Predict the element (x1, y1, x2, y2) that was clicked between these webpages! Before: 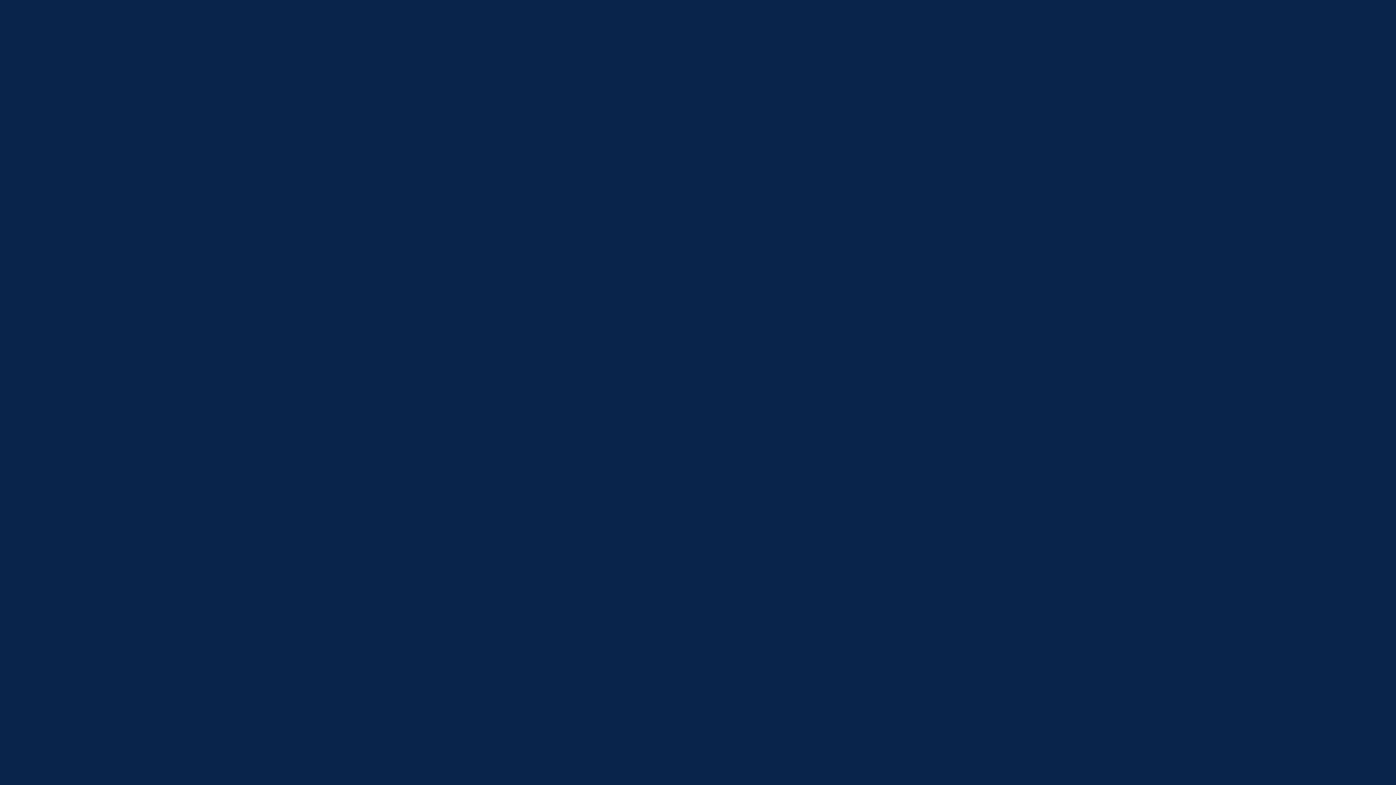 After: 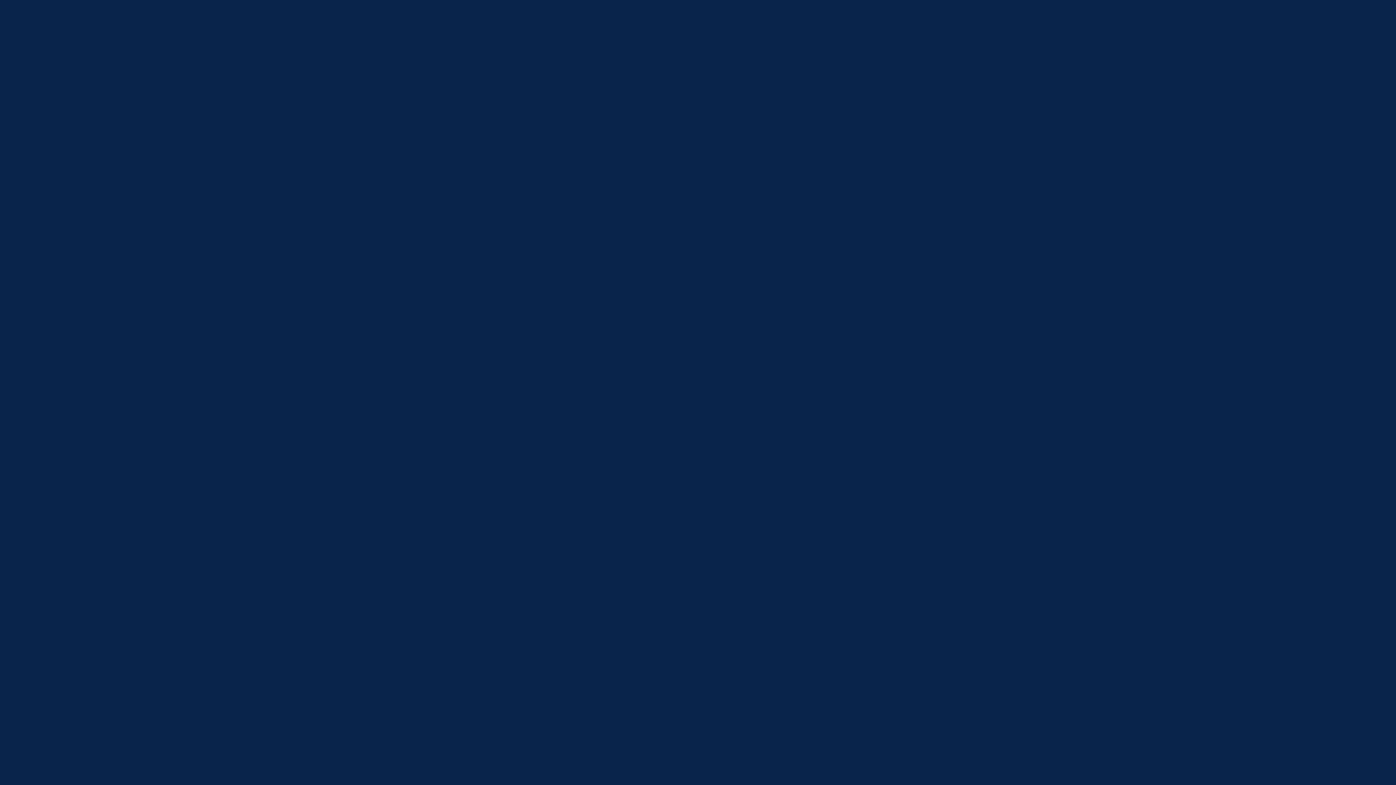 Action: bbox: (6, 148, 11, 155) label: Facebook